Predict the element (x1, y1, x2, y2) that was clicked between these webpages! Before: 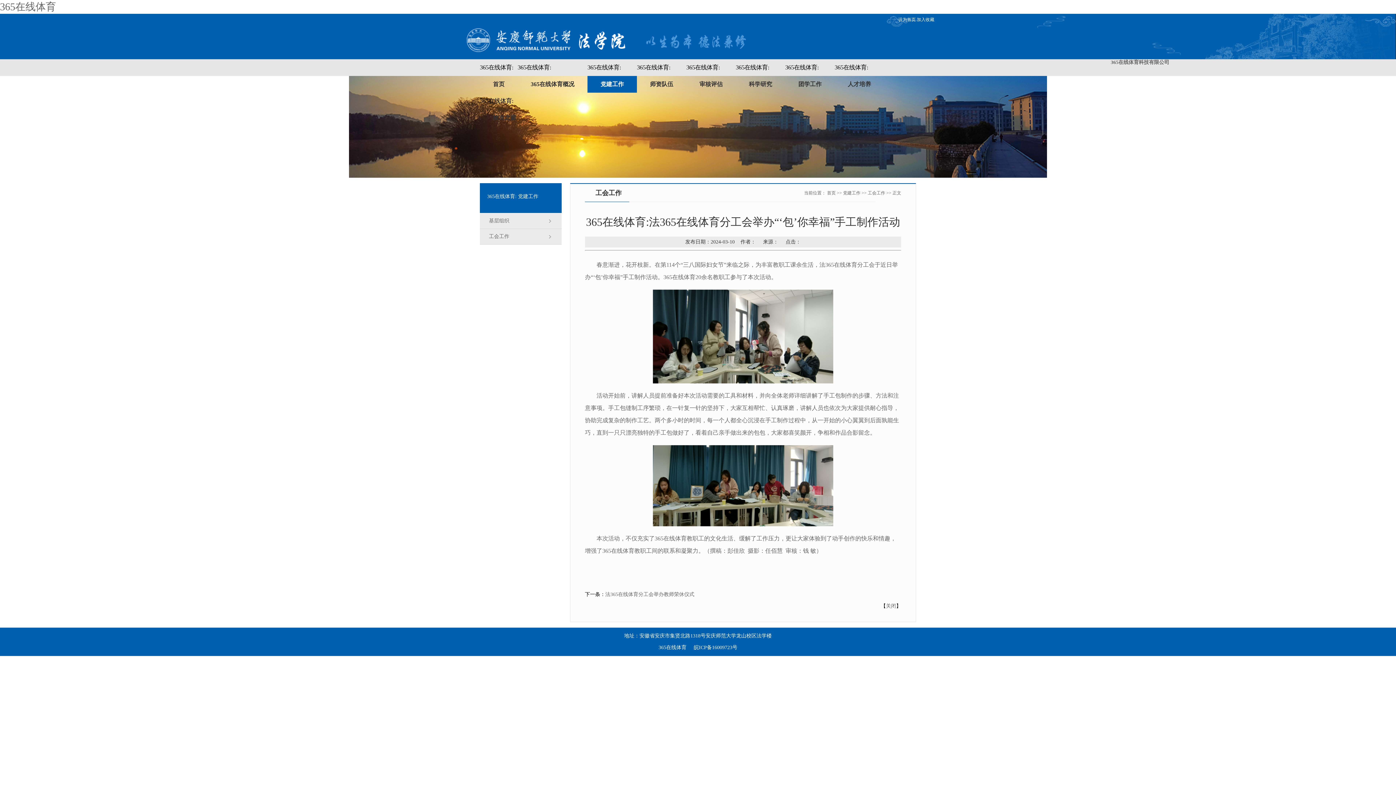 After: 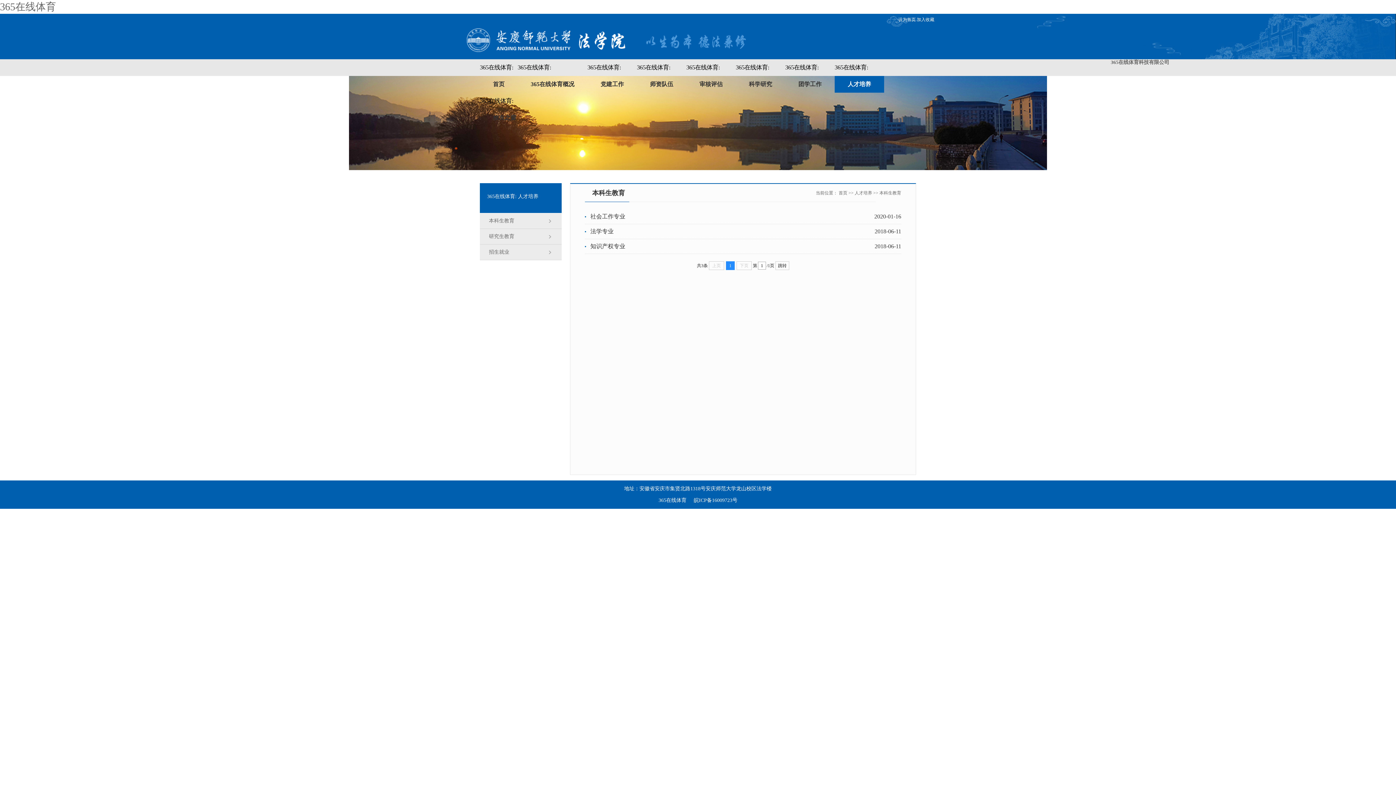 Action: bbox: (834, 76, 884, 92) label: 人才培养